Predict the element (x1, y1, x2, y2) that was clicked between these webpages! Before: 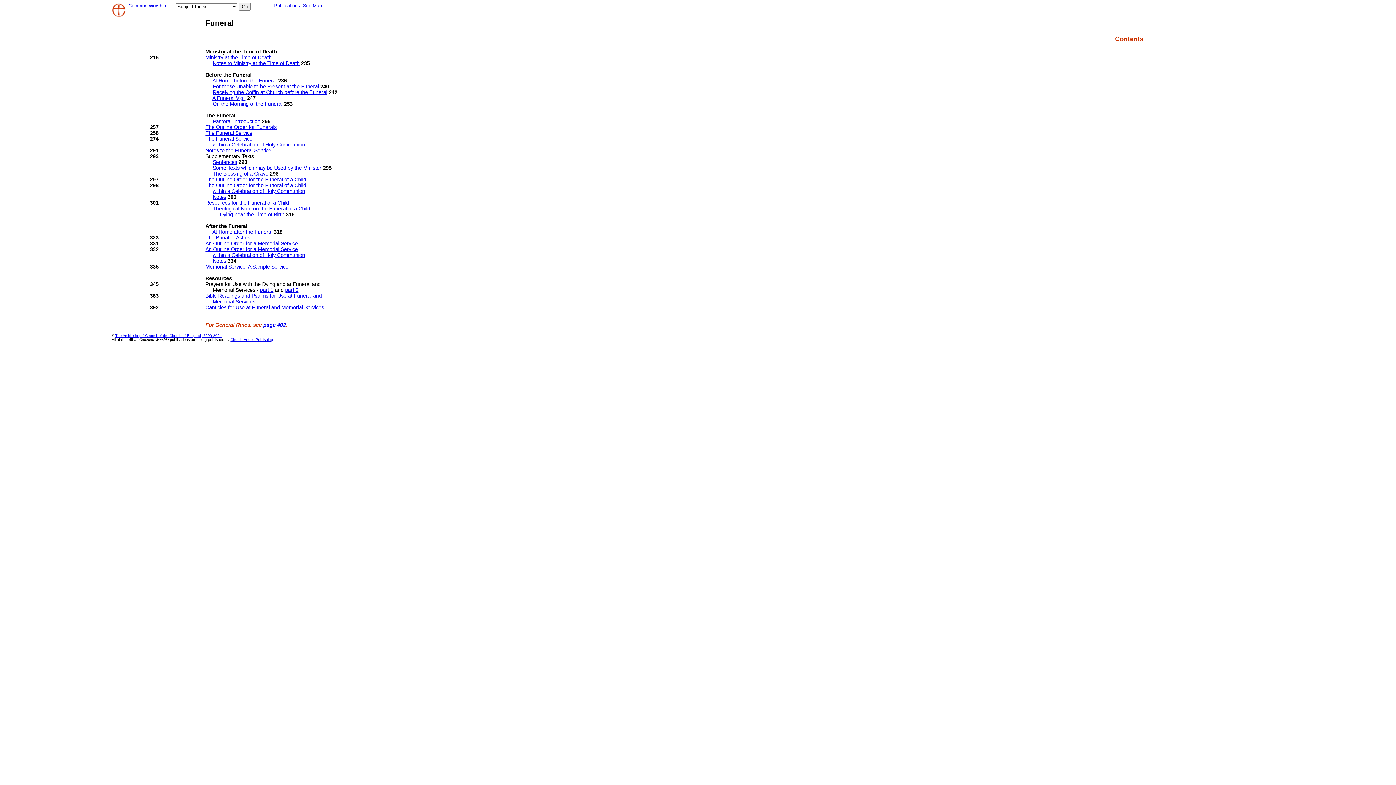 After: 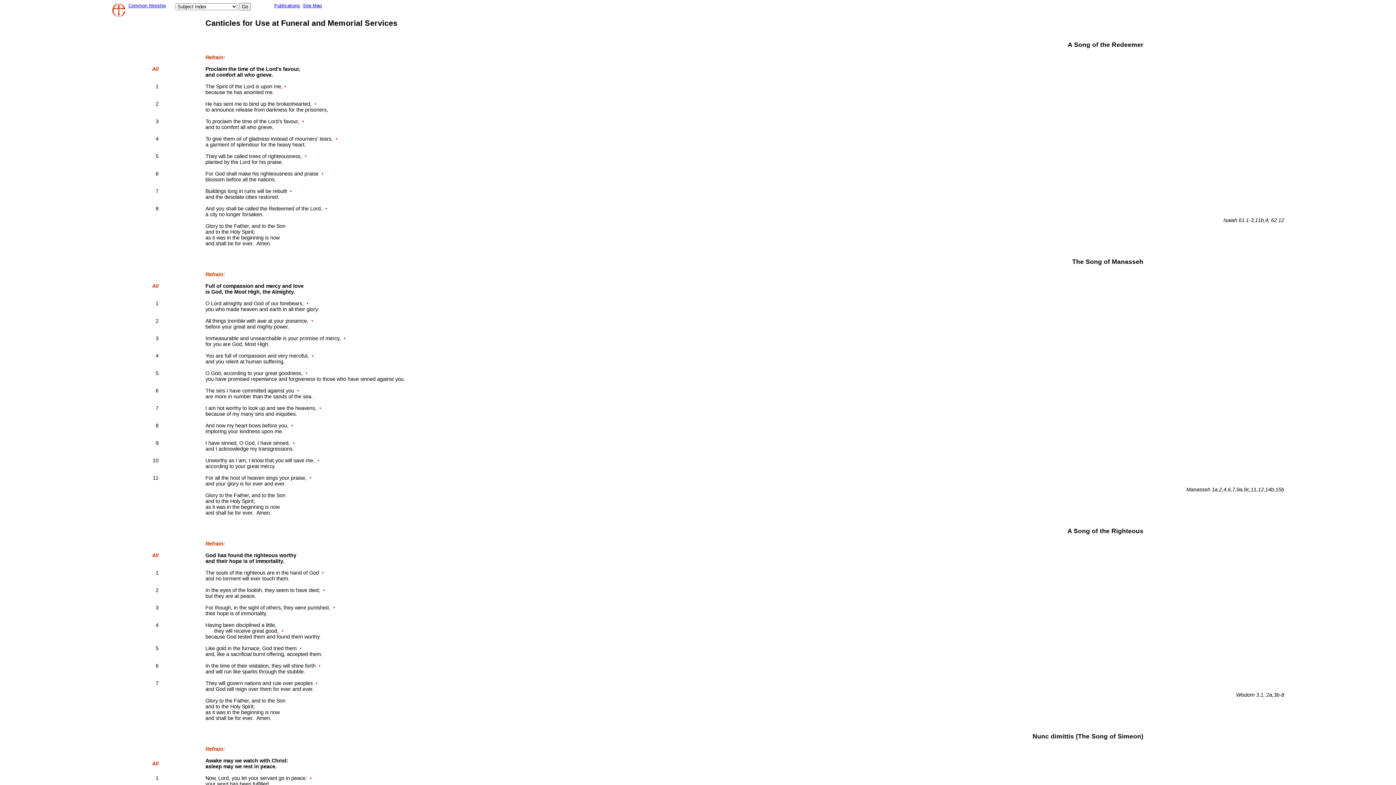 Action: bbox: (205, 304, 324, 310) label: Canticles for Use at Funeral and Memorial Services